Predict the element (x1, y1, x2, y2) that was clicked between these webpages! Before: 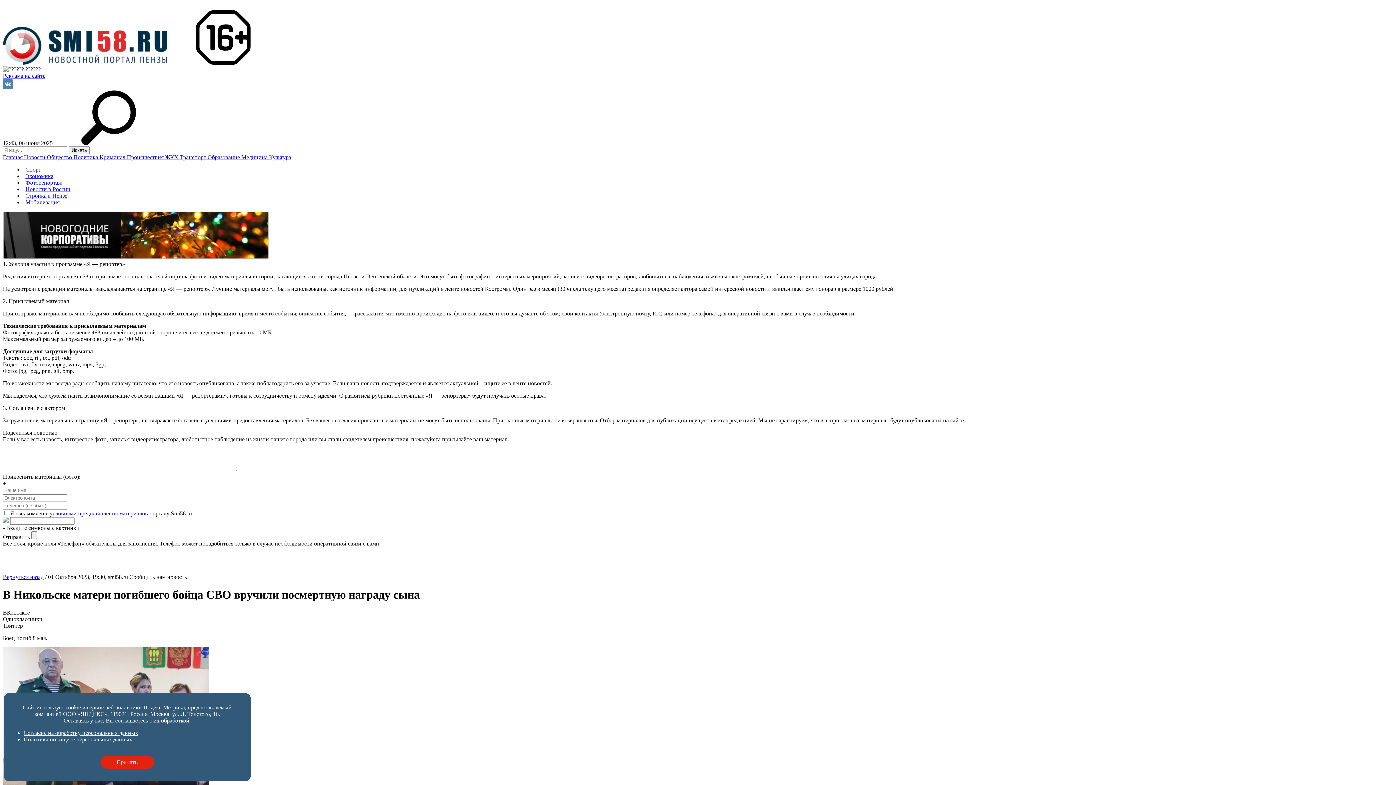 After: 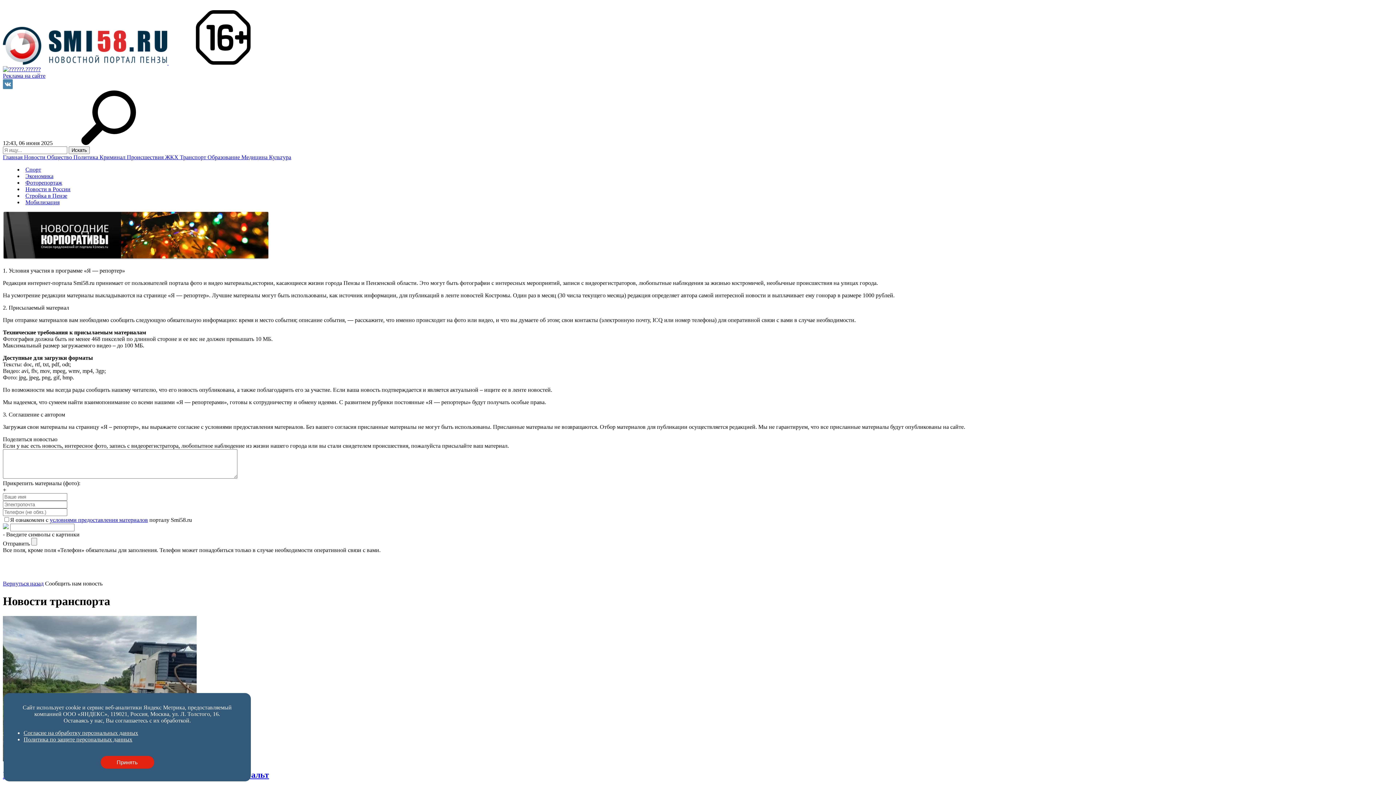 Action: label: Транспорт  bbox: (180, 154, 207, 160)